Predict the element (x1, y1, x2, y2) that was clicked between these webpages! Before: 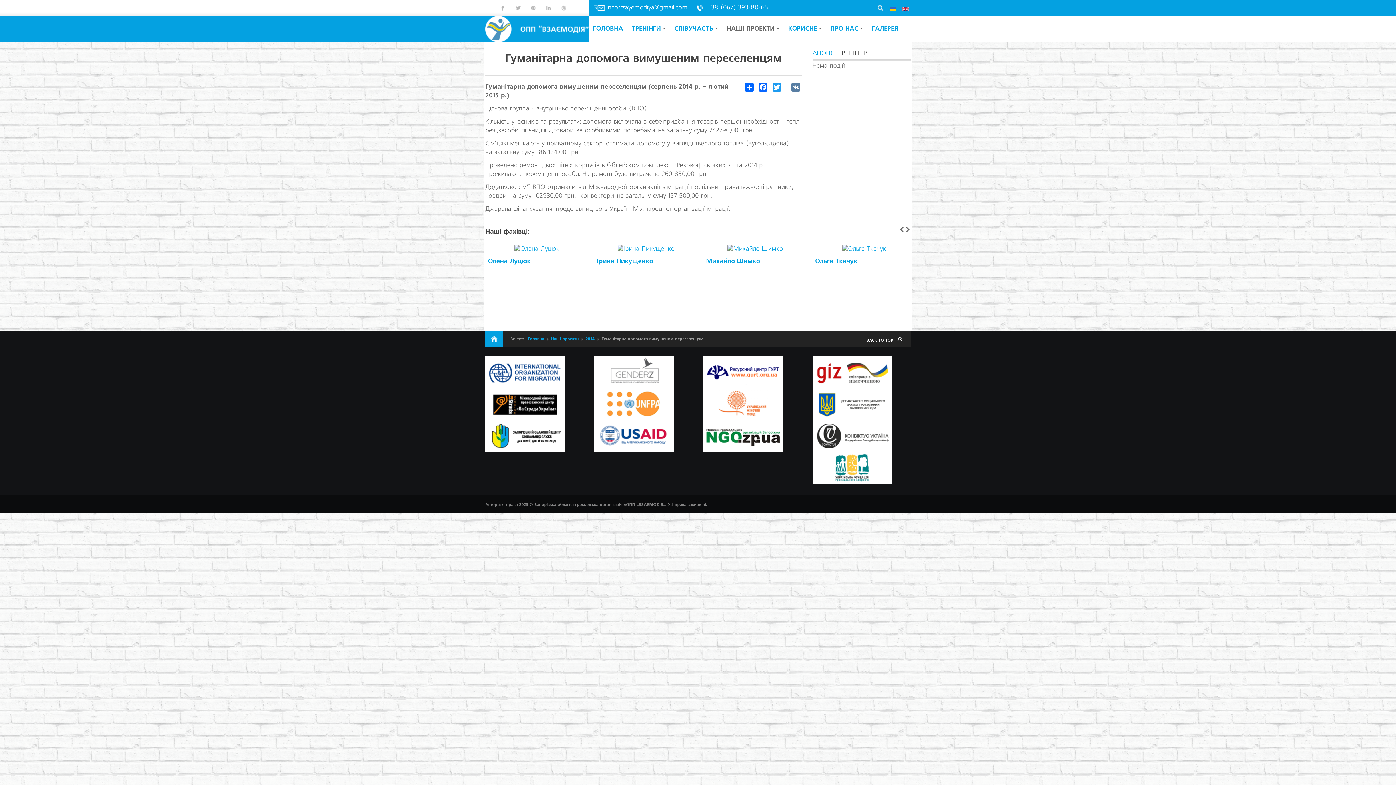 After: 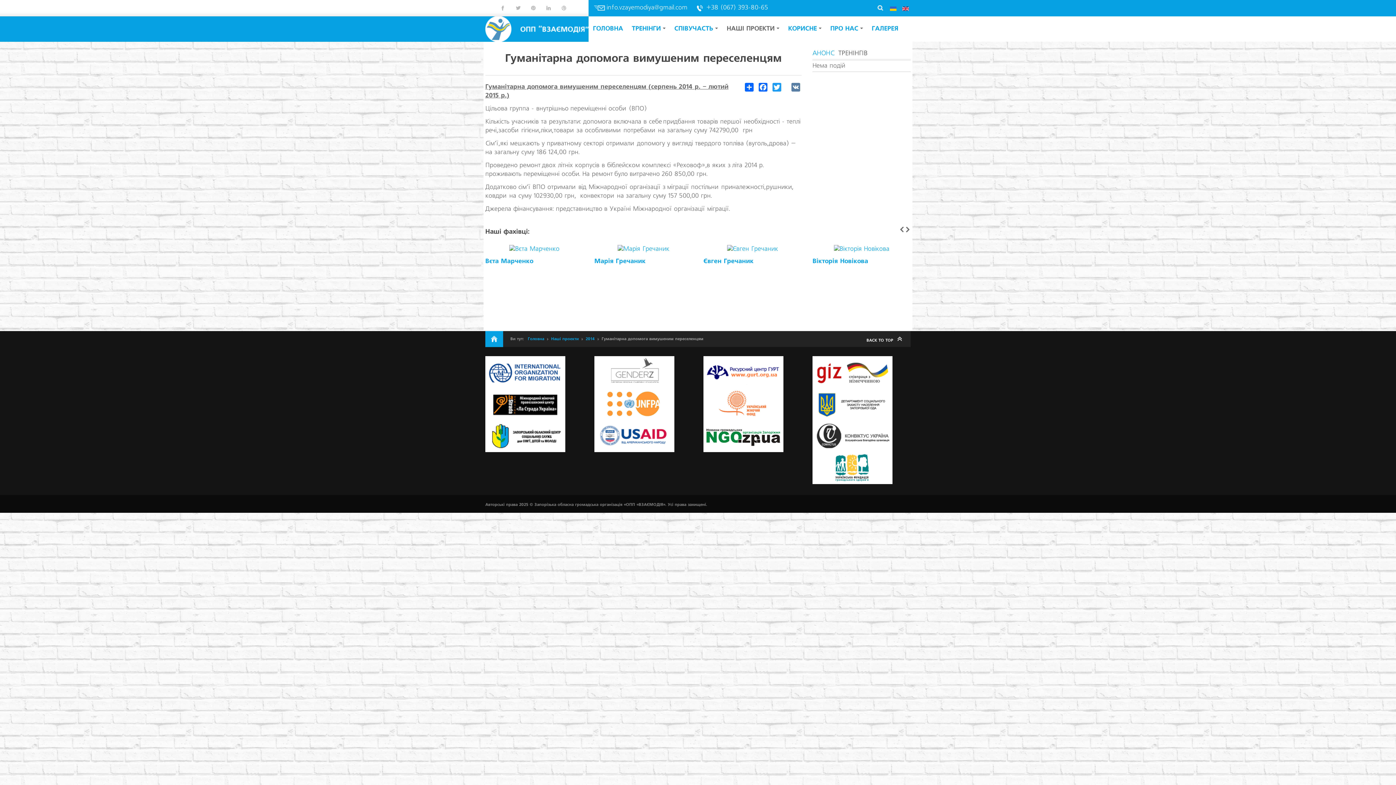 Action: bbox: (703, 432, 783, 439)